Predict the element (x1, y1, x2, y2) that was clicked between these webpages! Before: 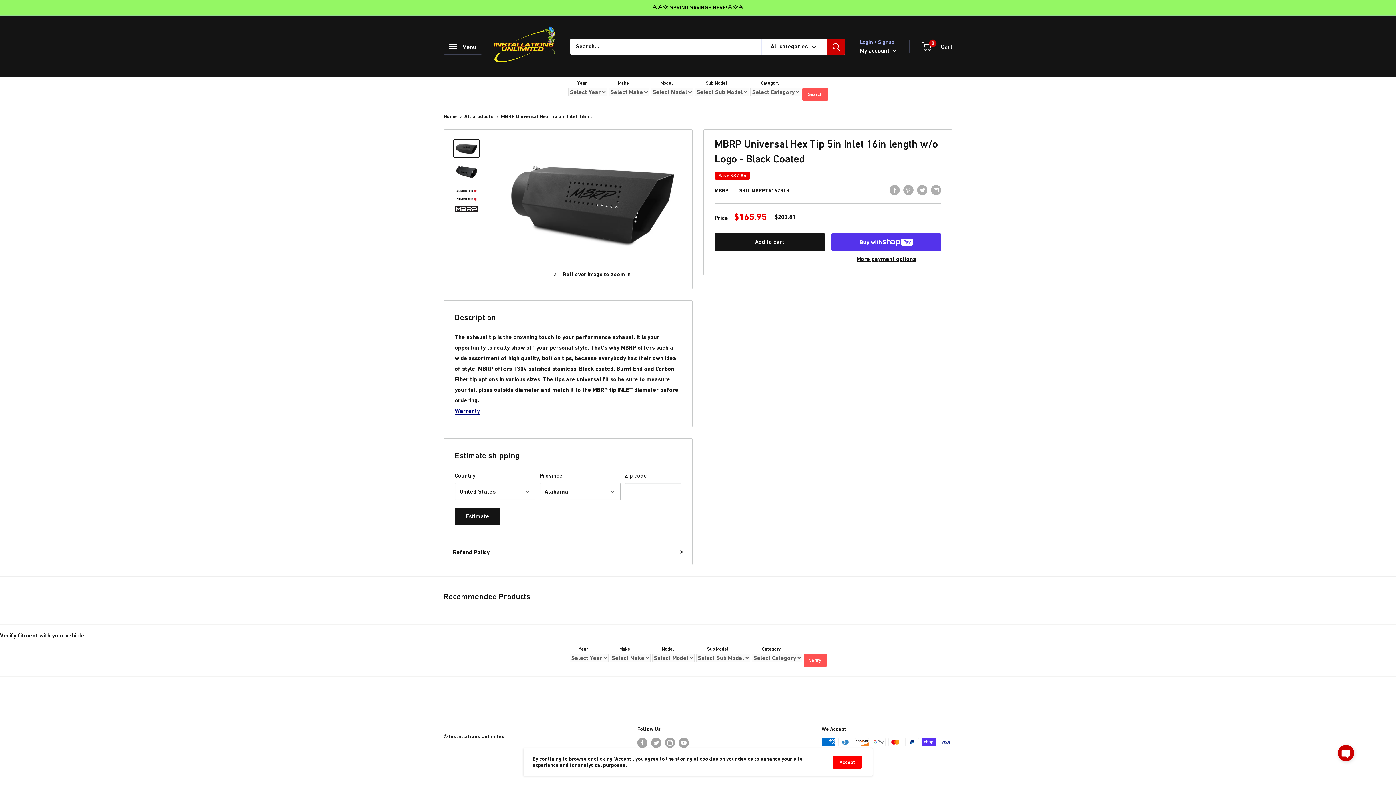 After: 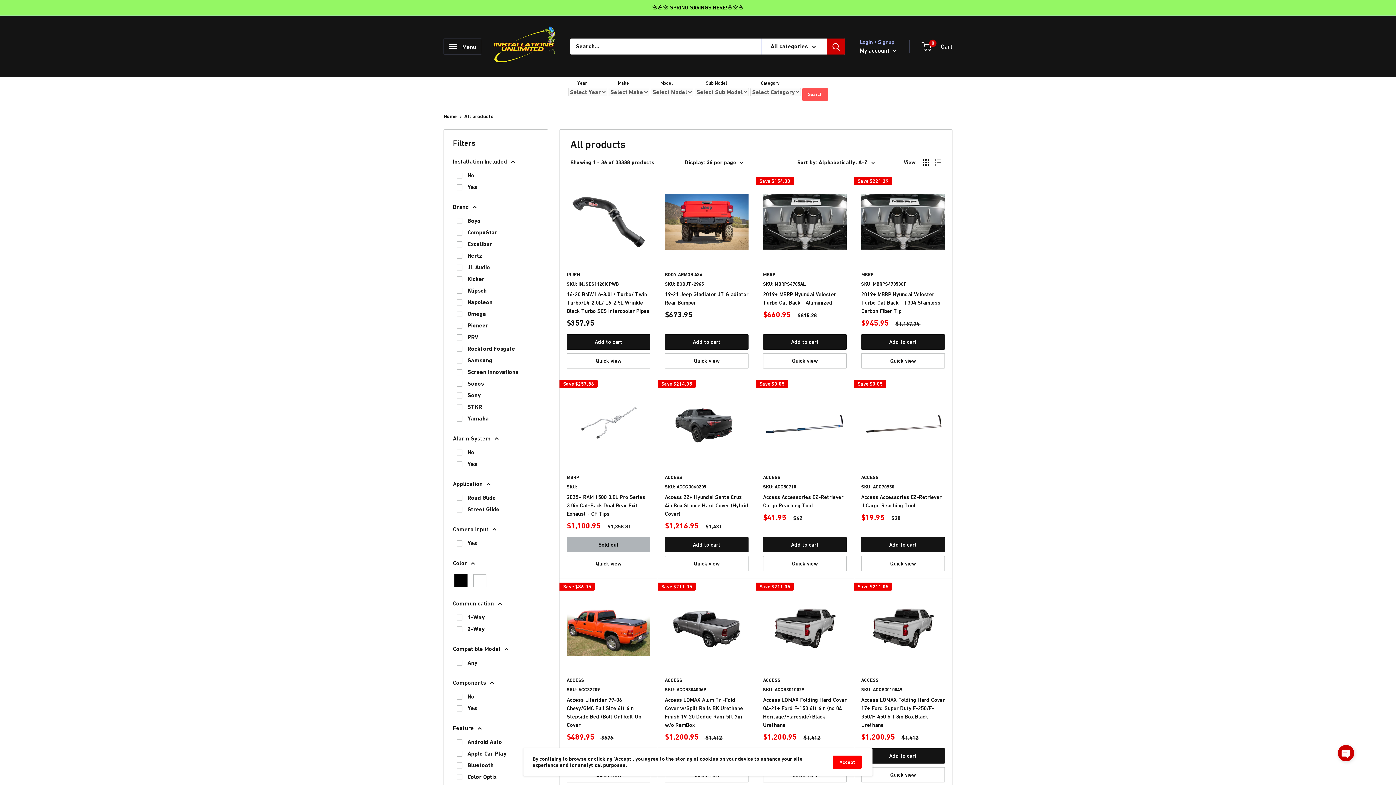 Action: bbox: (464, 113, 493, 119) label: All products